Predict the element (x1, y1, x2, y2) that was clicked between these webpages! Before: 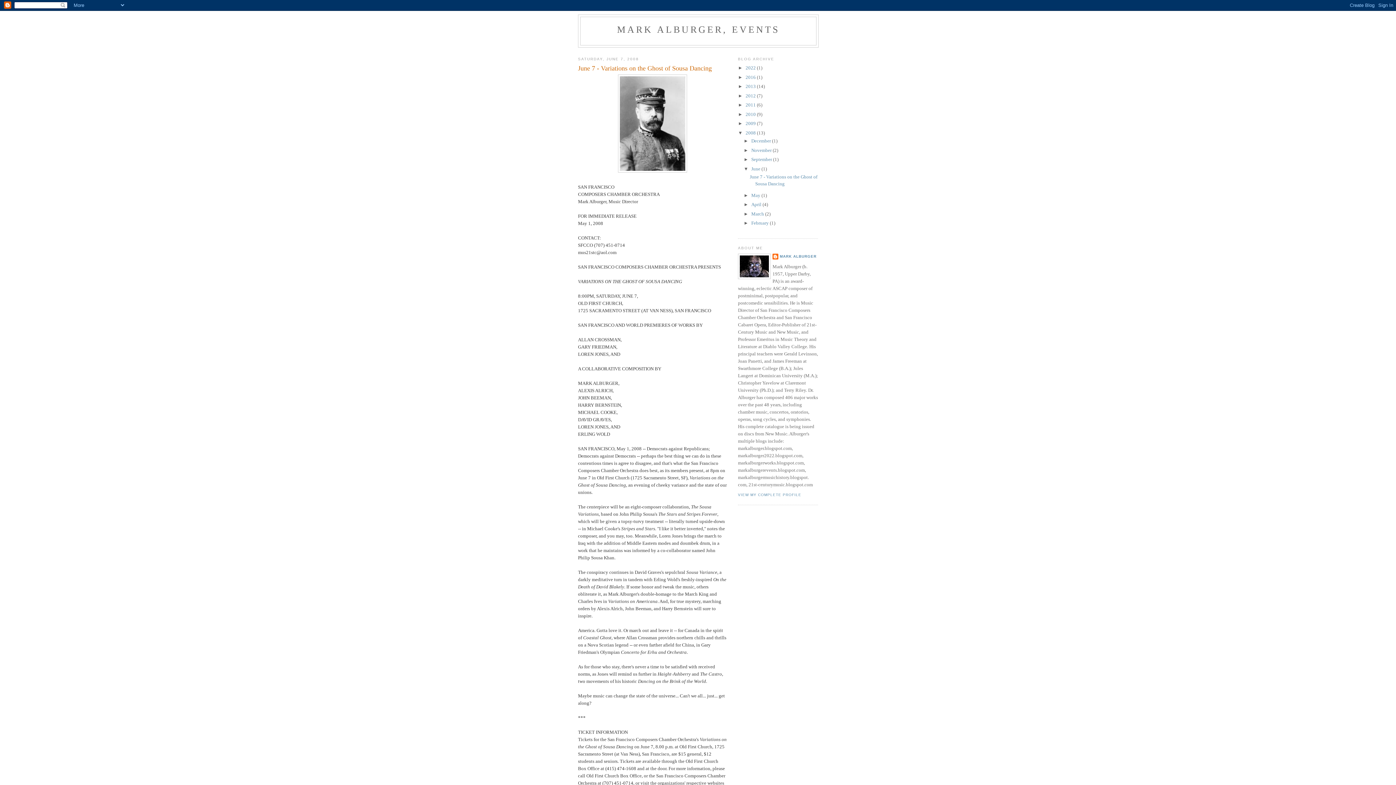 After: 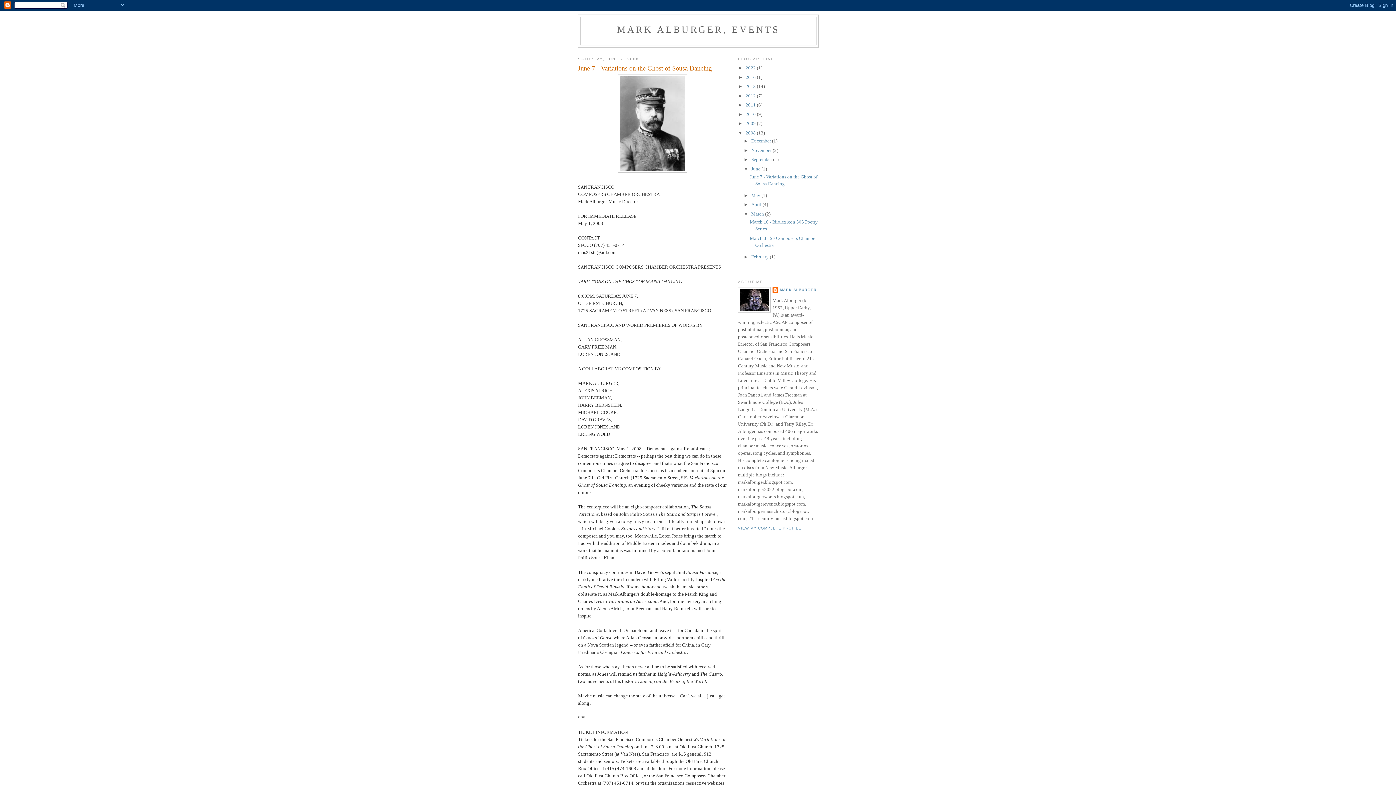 Action: label: ►   bbox: (743, 211, 751, 216)